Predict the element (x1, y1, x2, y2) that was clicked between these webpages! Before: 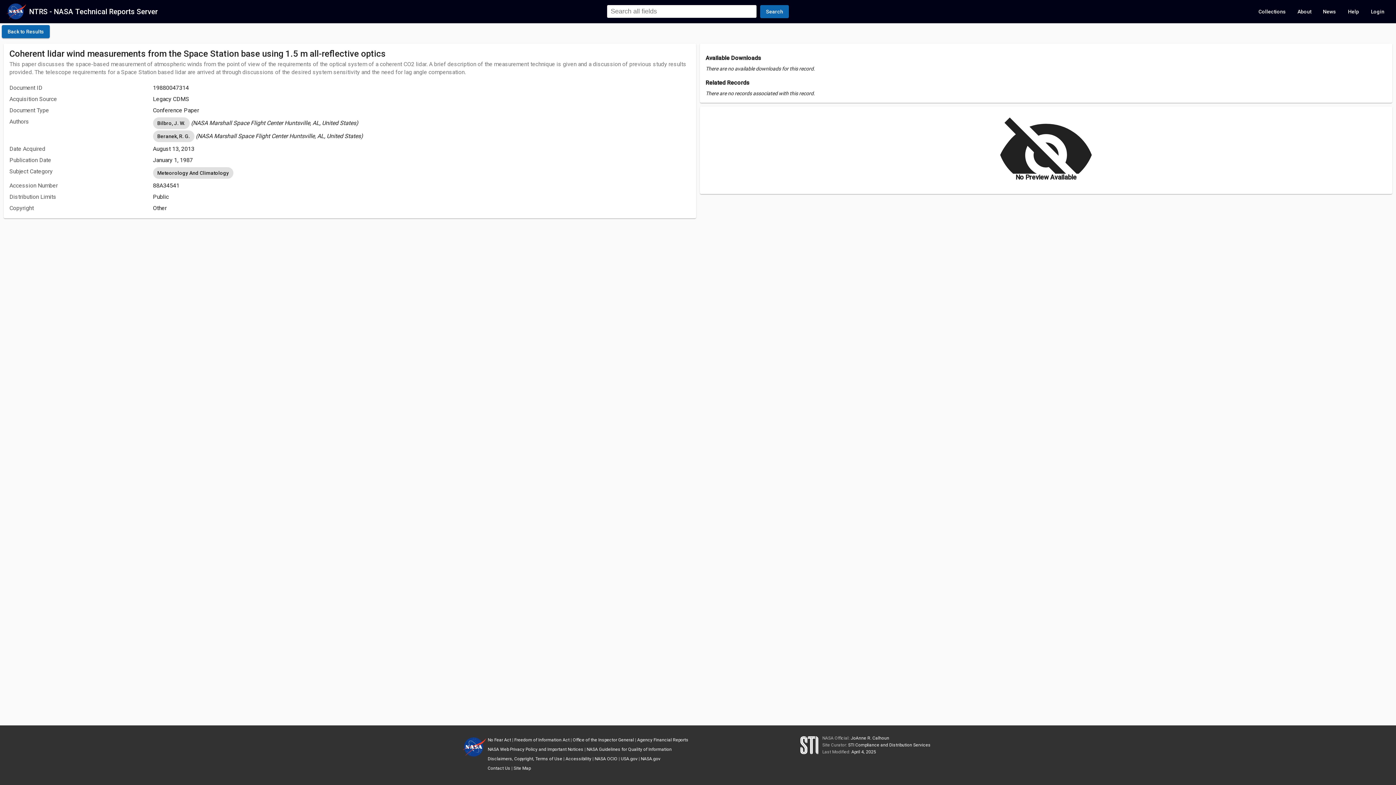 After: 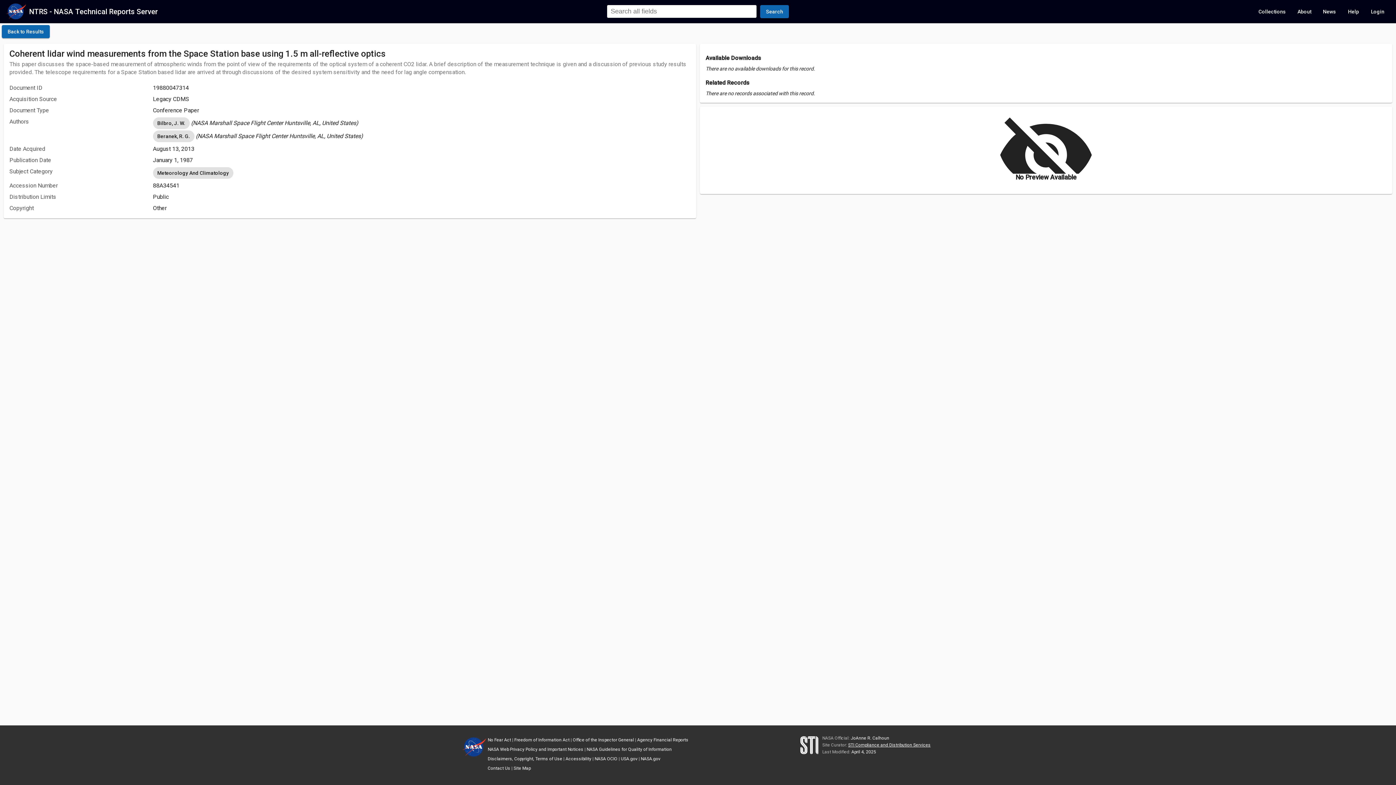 Action: label: STI Compliance and Distribution Services bbox: (848, 742, 930, 748)